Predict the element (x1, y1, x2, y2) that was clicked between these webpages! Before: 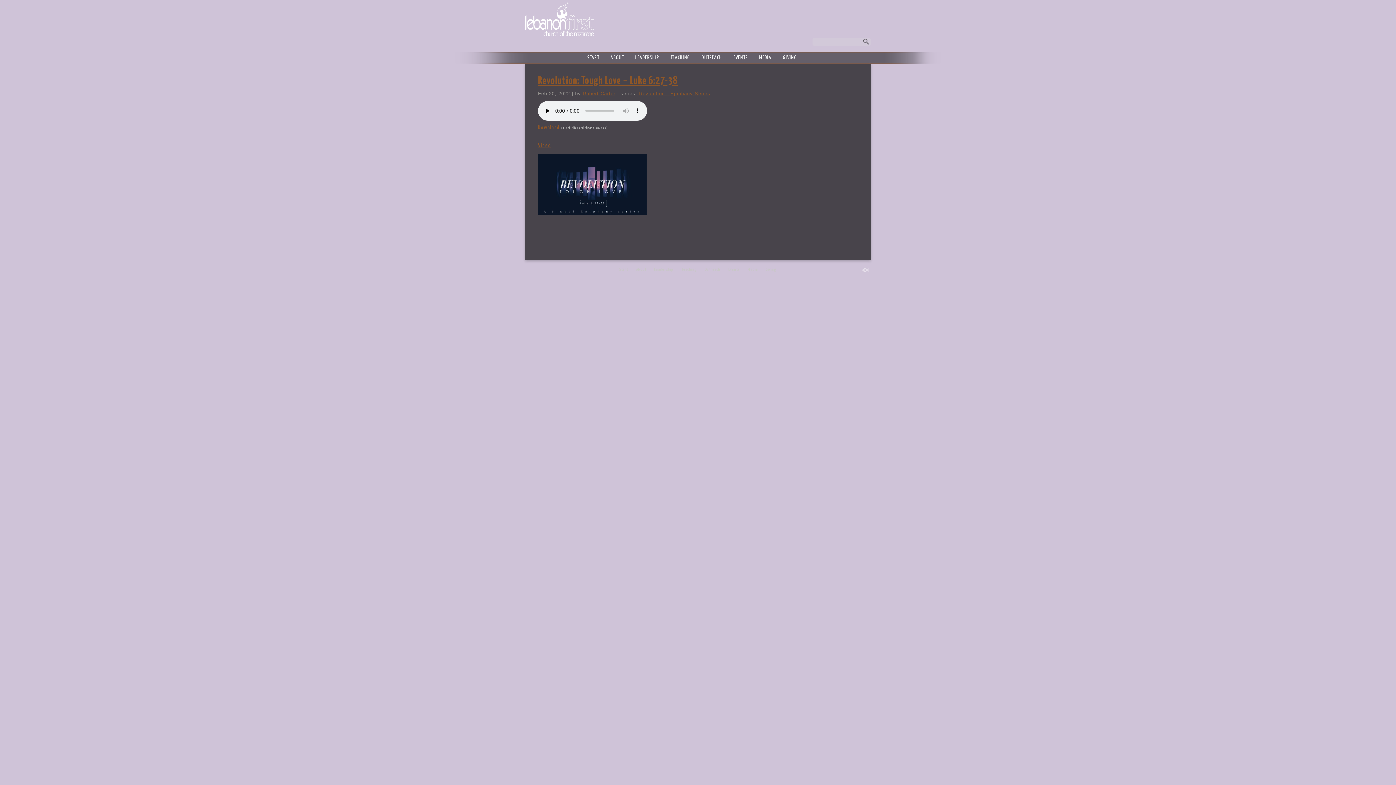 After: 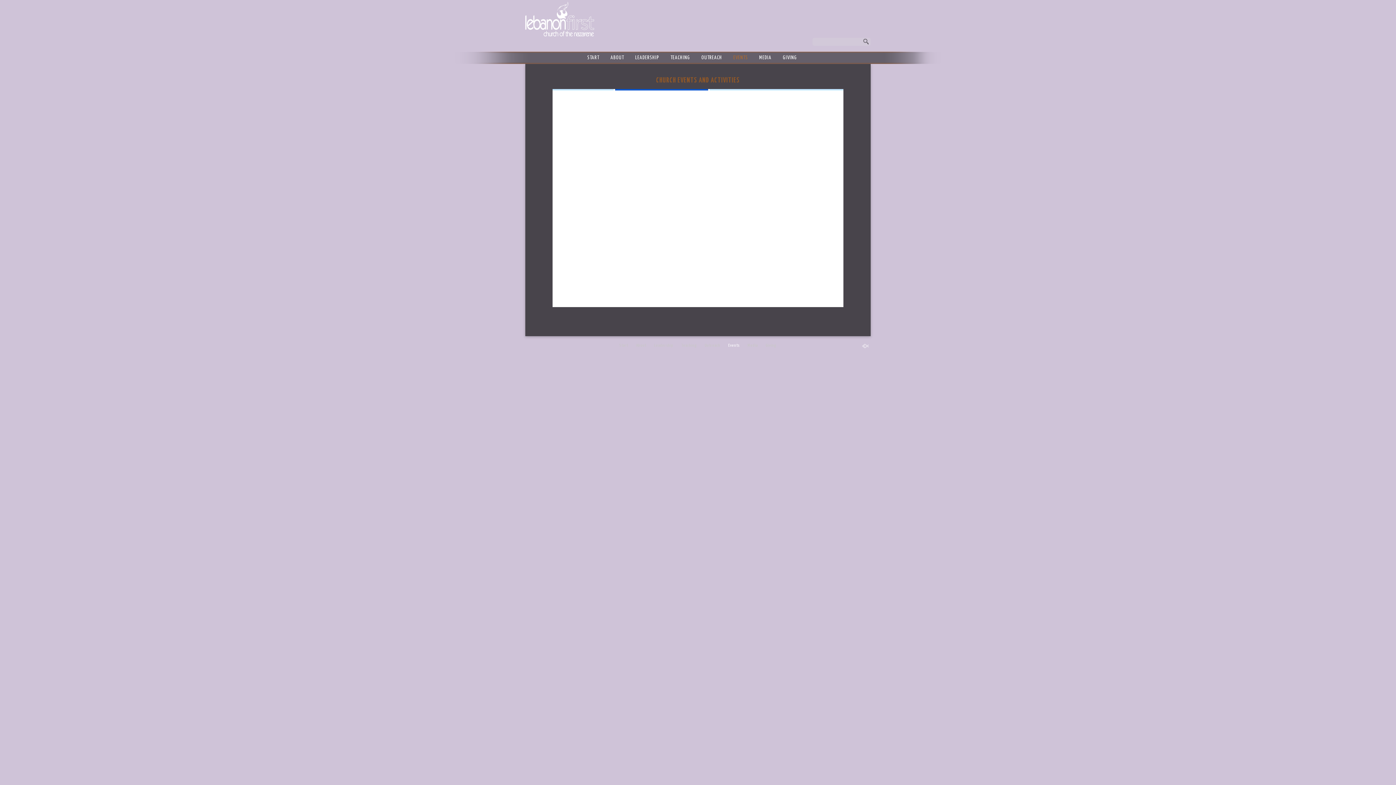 Action: bbox: (728, 267, 739, 271) label: Events